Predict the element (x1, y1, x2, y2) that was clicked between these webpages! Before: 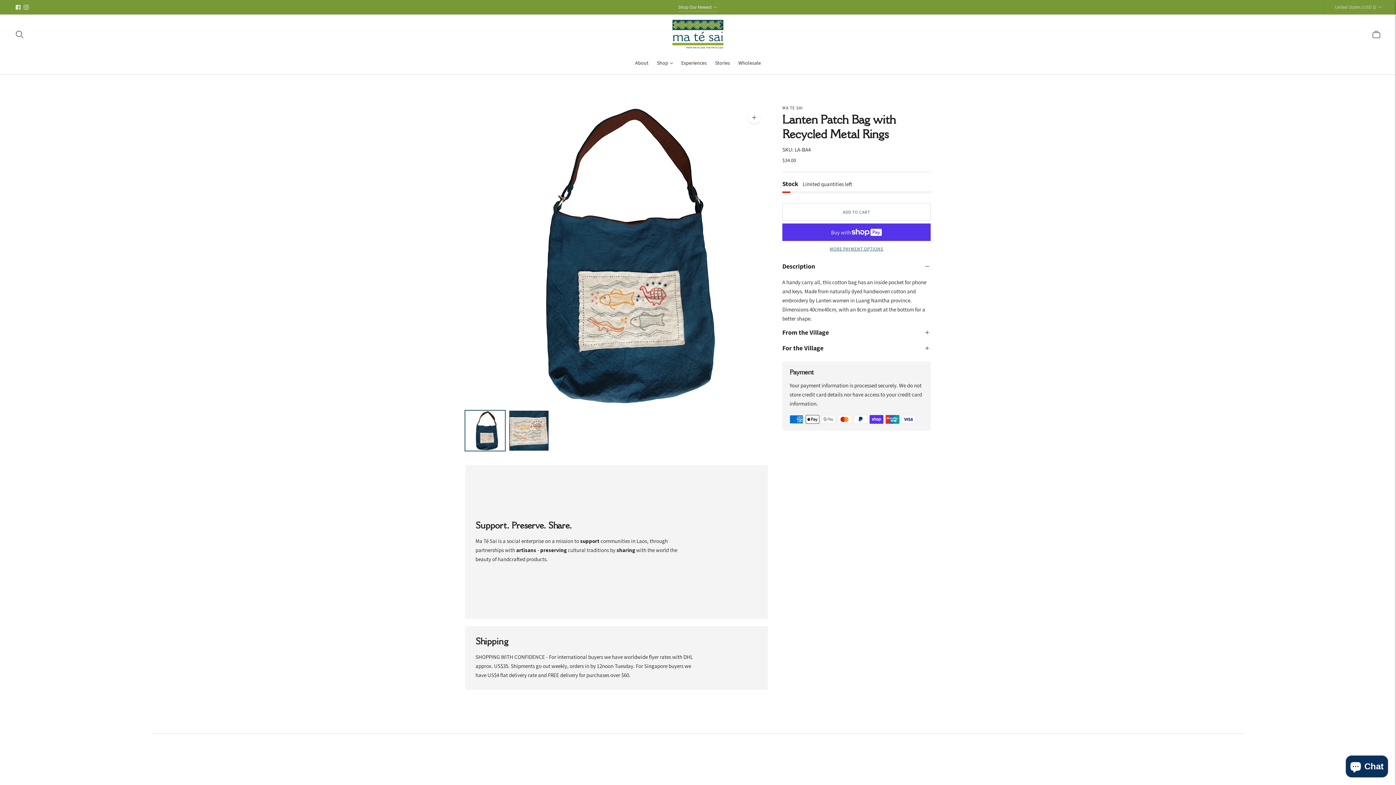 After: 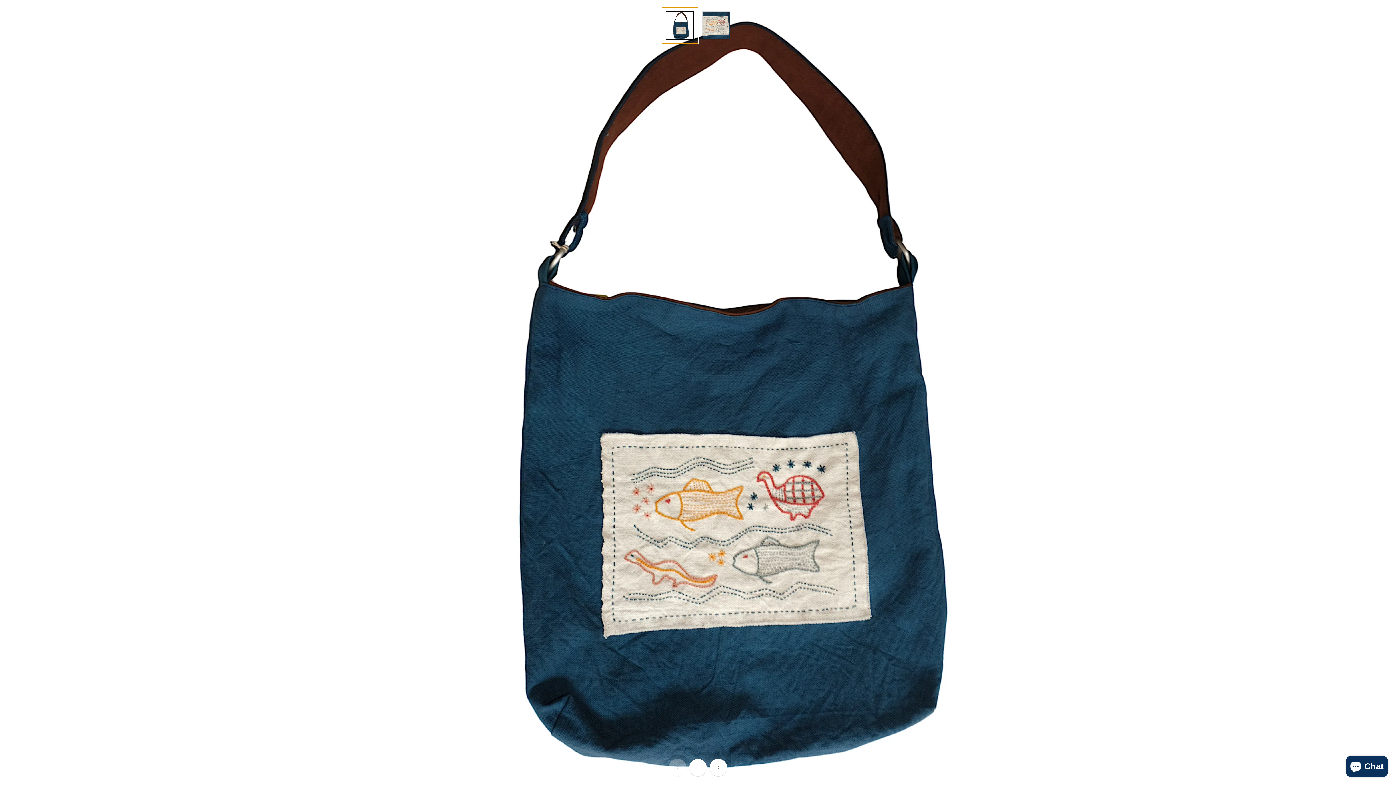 Action: bbox: (465, 104, 768, 406)